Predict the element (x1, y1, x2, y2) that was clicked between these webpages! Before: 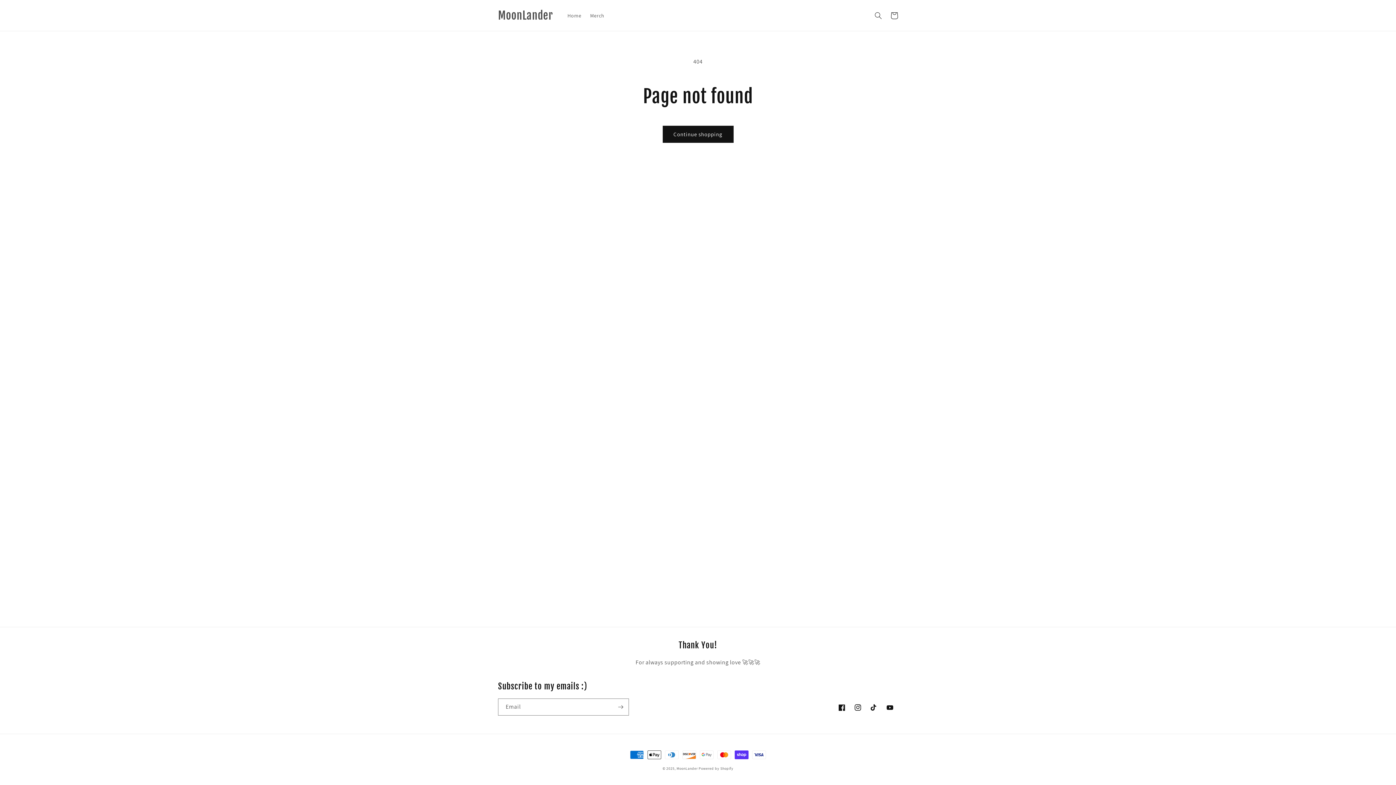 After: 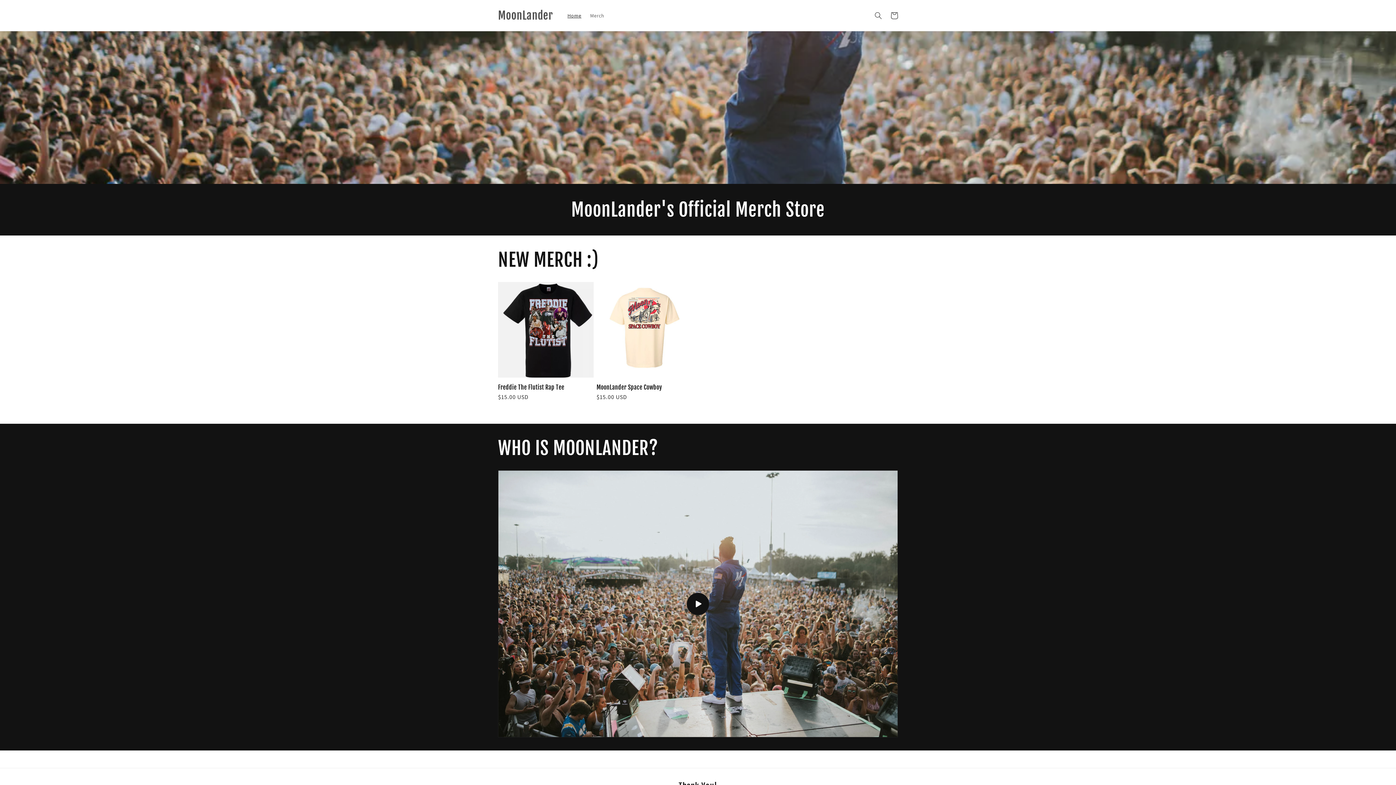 Action: bbox: (495, 7, 556, 23) label: MoonLander